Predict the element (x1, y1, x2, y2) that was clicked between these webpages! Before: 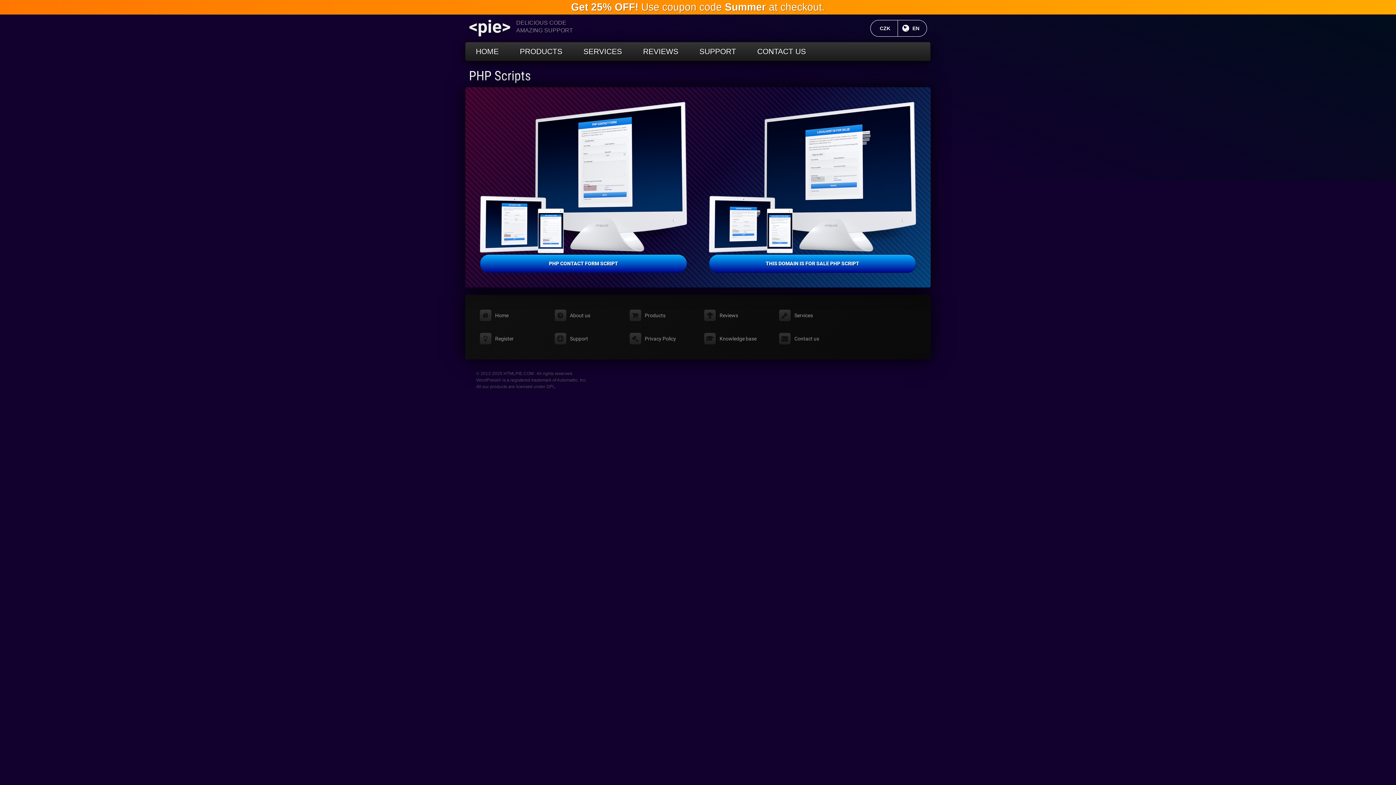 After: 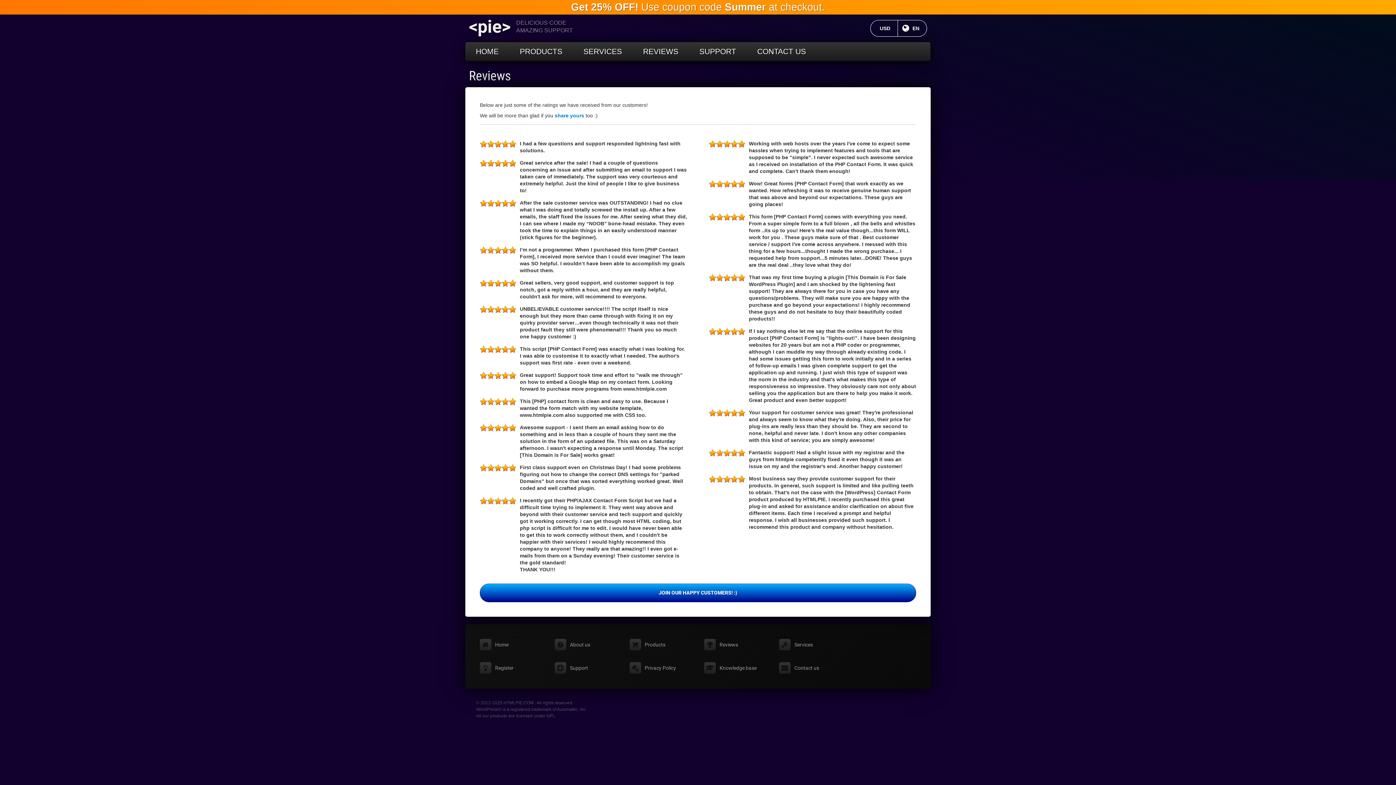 Action: label: Reviews bbox: (704, 309, 738, 322)